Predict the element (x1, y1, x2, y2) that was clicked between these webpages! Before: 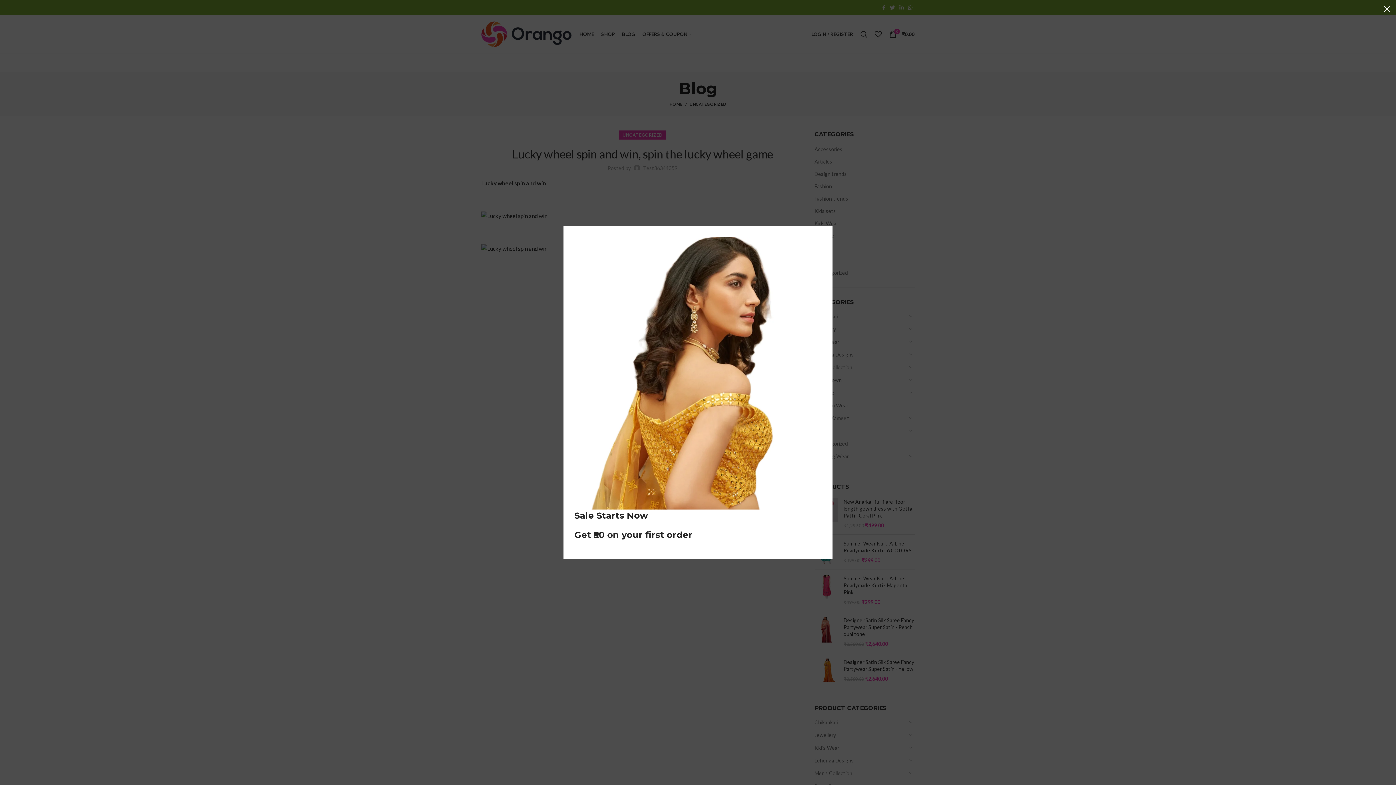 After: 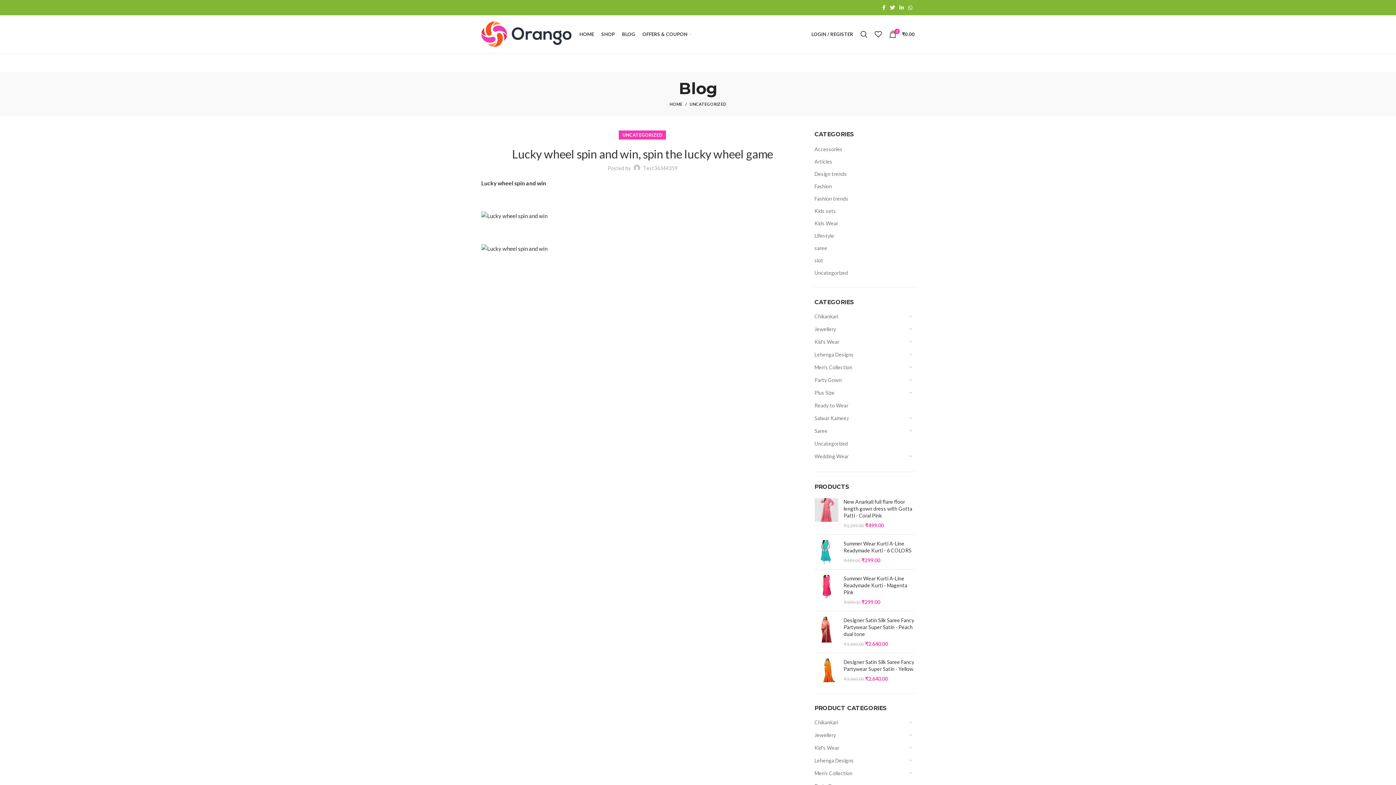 Action: bbox: (1378, 0, 1396, 18) label: ×